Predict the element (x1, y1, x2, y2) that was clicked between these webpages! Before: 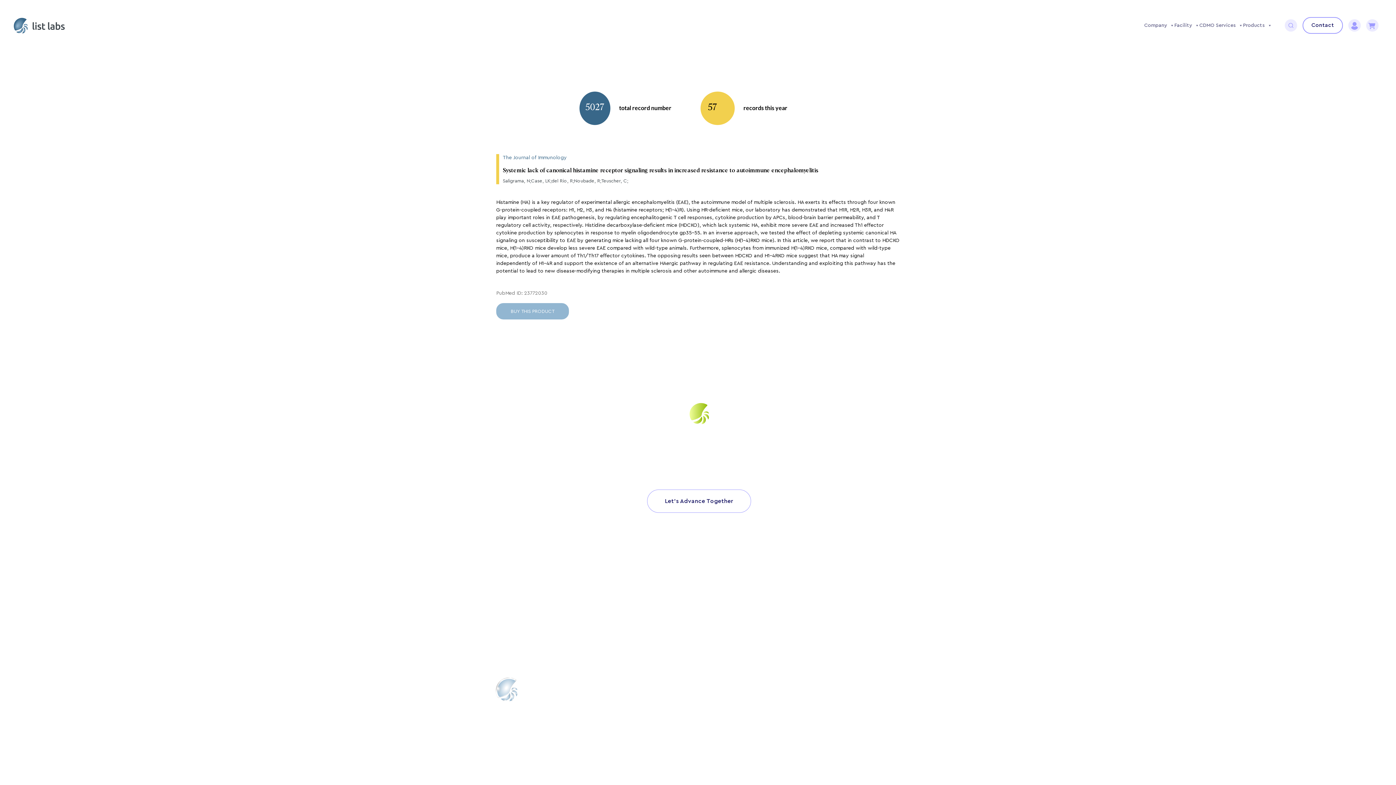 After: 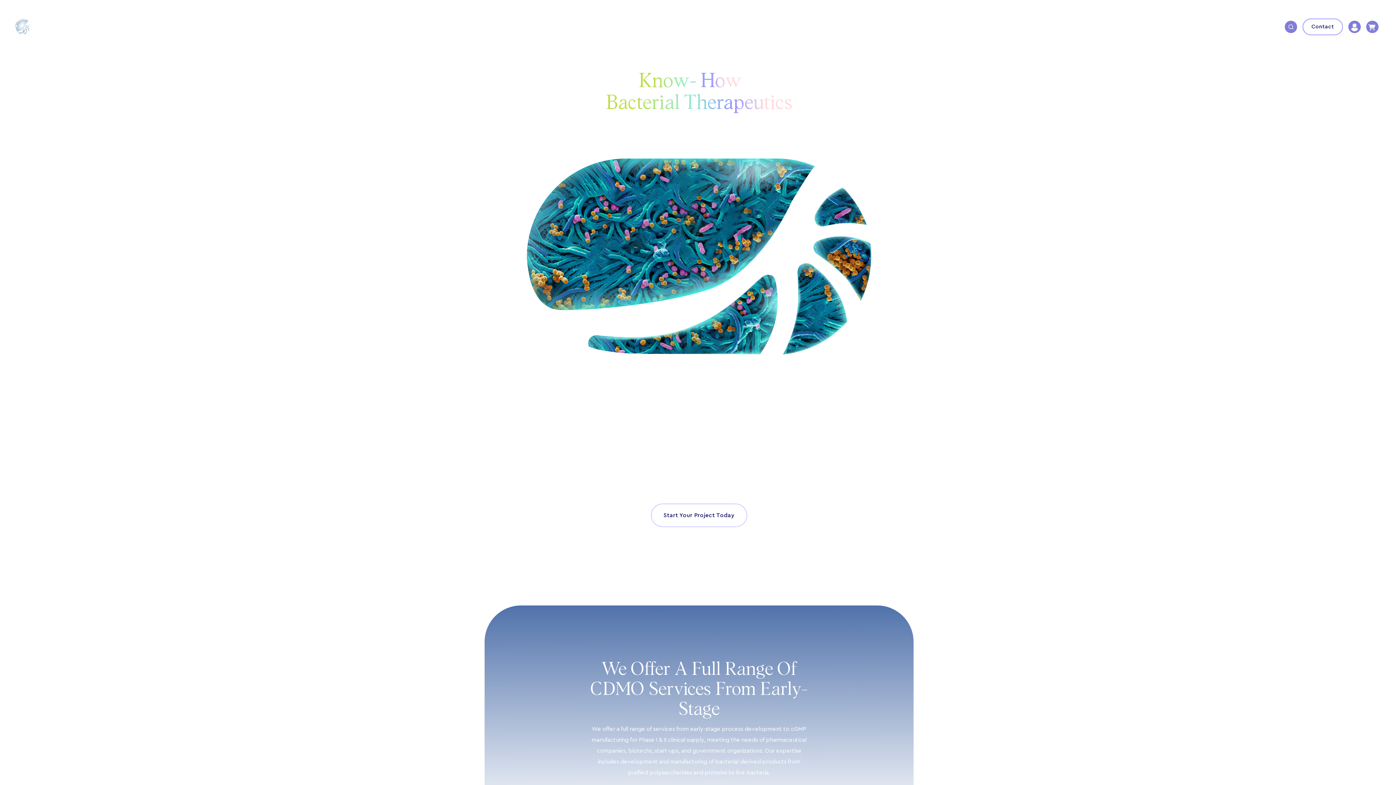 Action: label: Services bbox: (782, 625, 815, 634)